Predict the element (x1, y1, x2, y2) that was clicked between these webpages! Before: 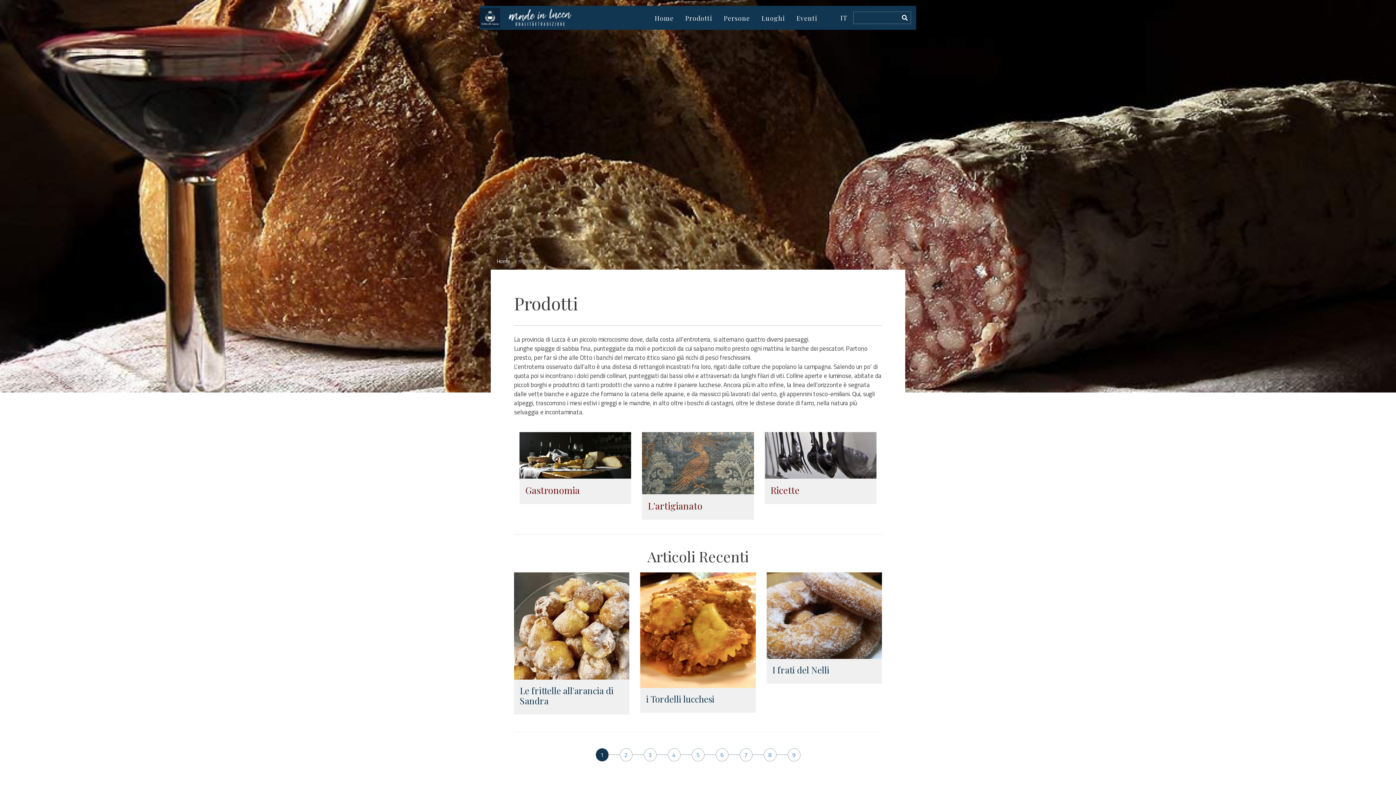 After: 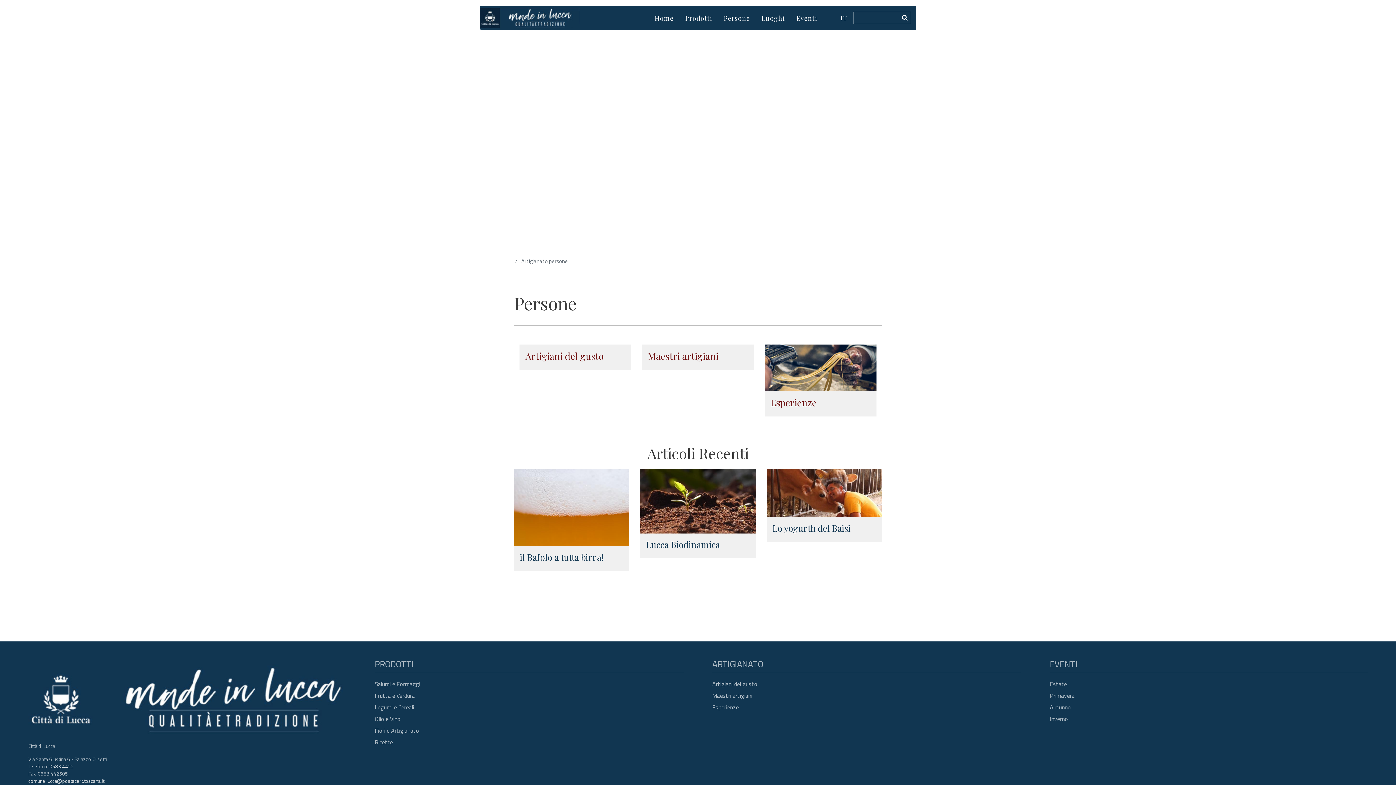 Action: bbox: (724, 13, 750, 22) label: Persone